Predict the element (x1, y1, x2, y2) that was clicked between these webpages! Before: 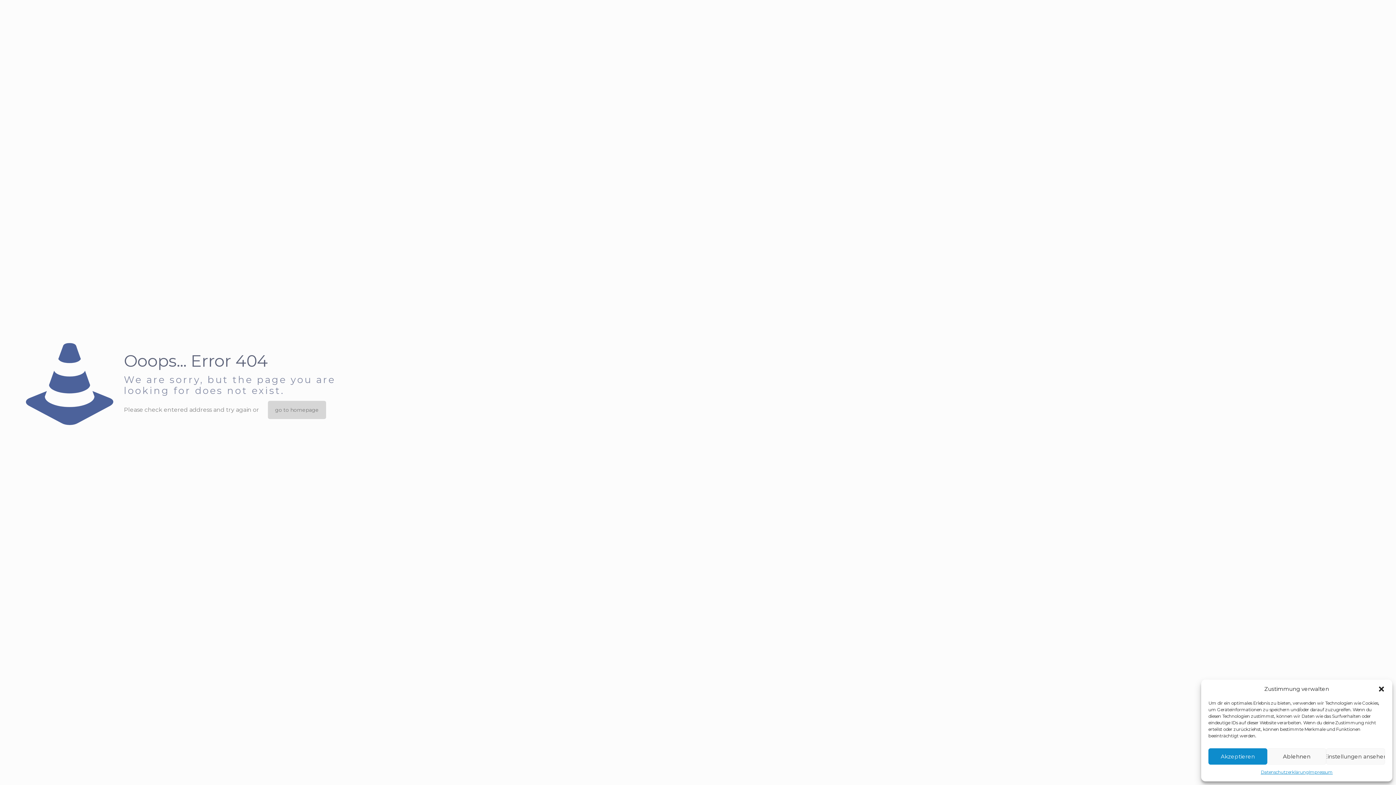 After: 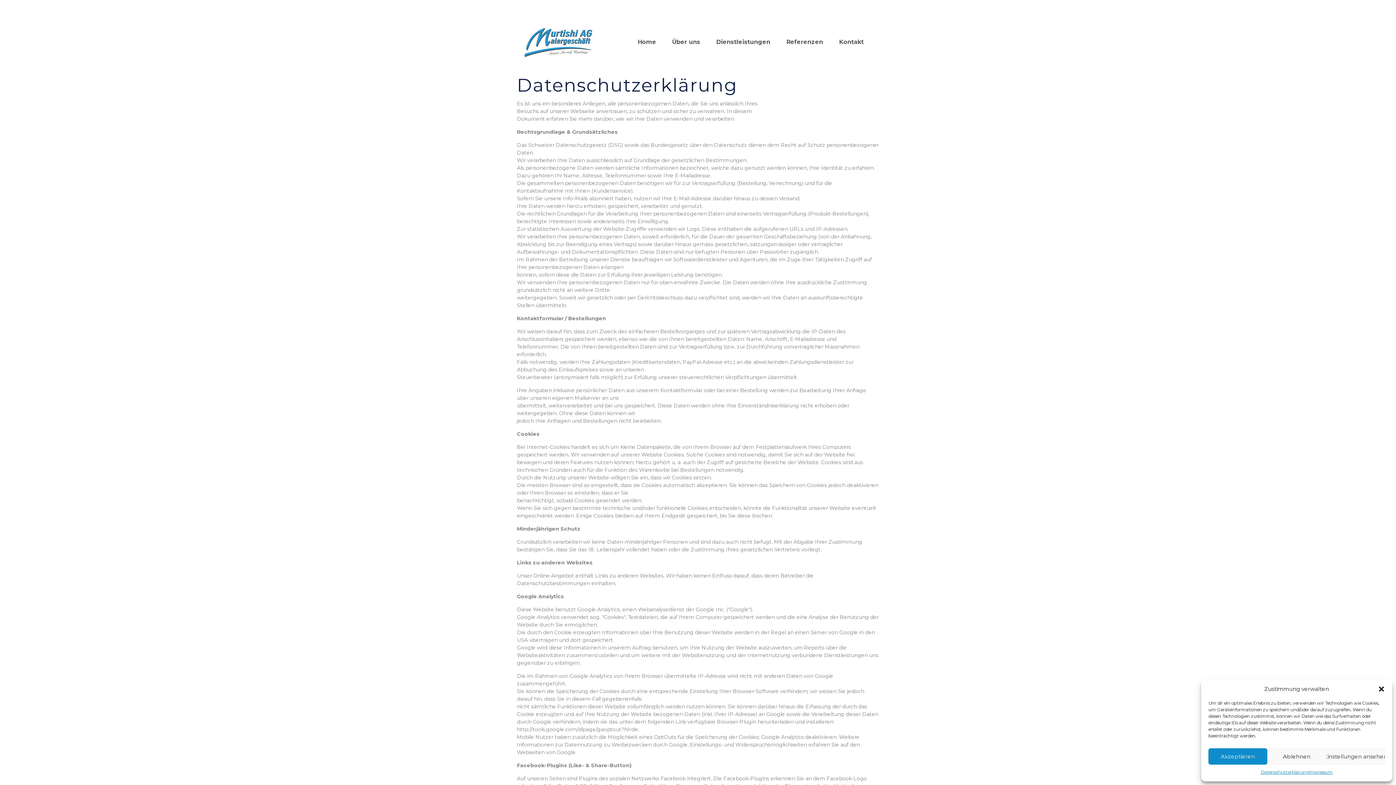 Action: bbox: (1261, 768, 1309, 776) label: Datenschutzerklärung